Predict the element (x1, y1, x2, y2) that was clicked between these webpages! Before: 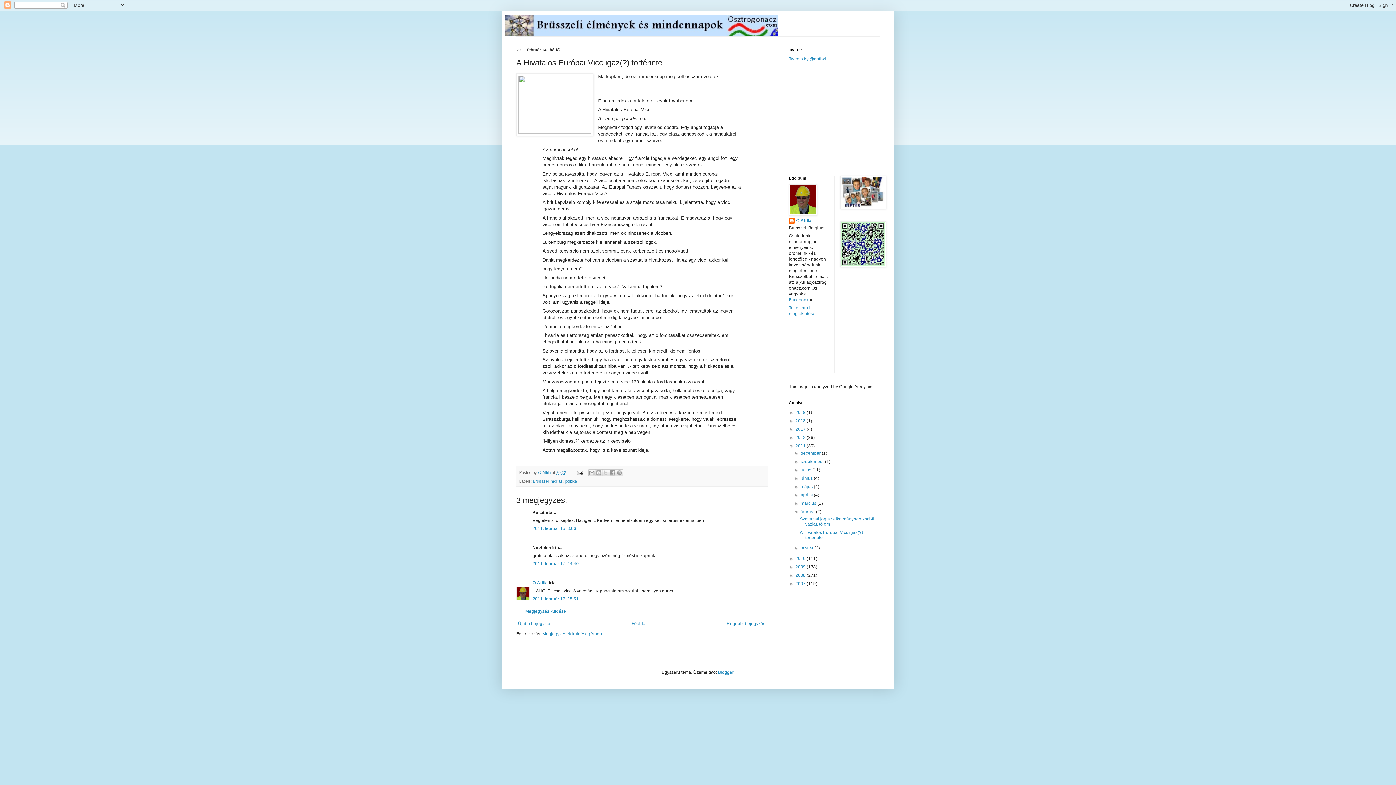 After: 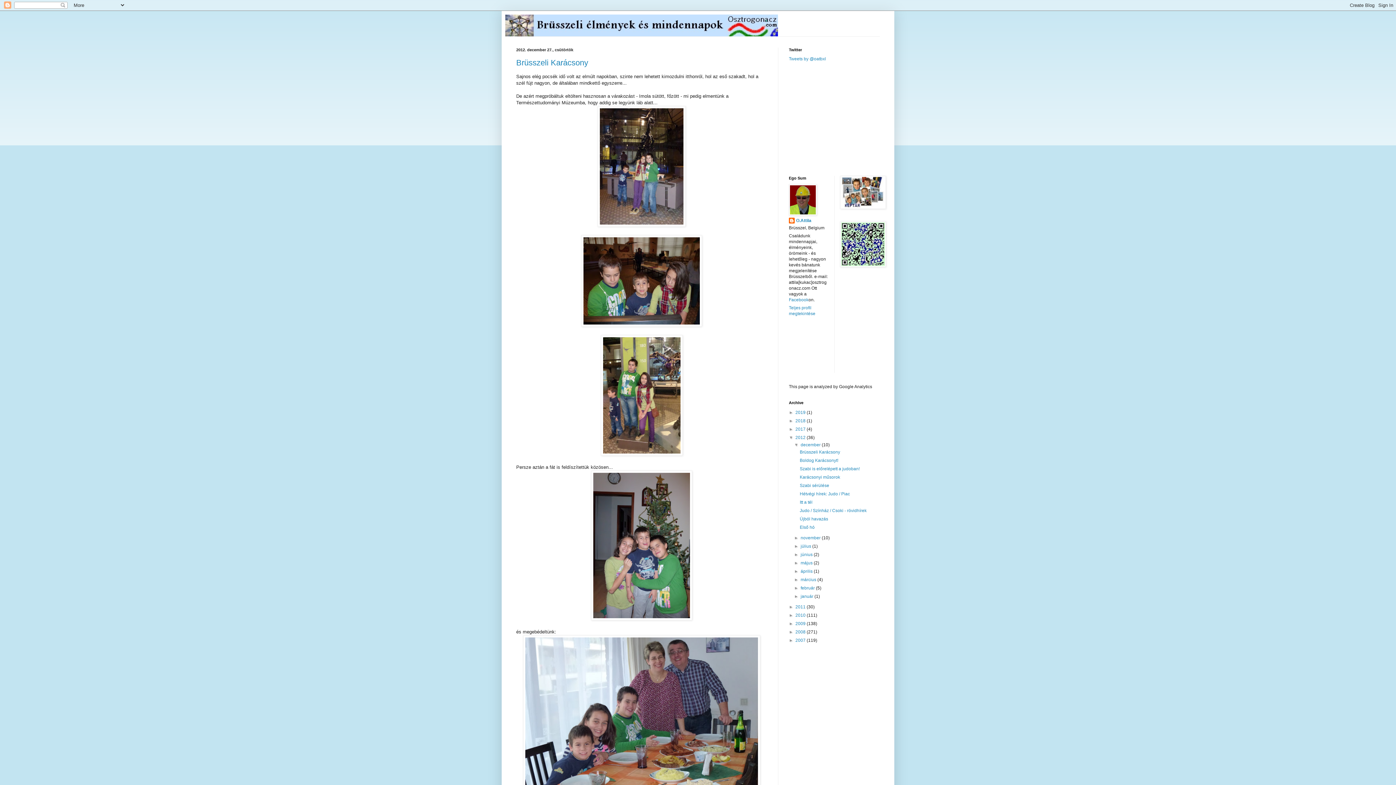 Action: label: 2012  bbox: (795, 435, 806, 440)